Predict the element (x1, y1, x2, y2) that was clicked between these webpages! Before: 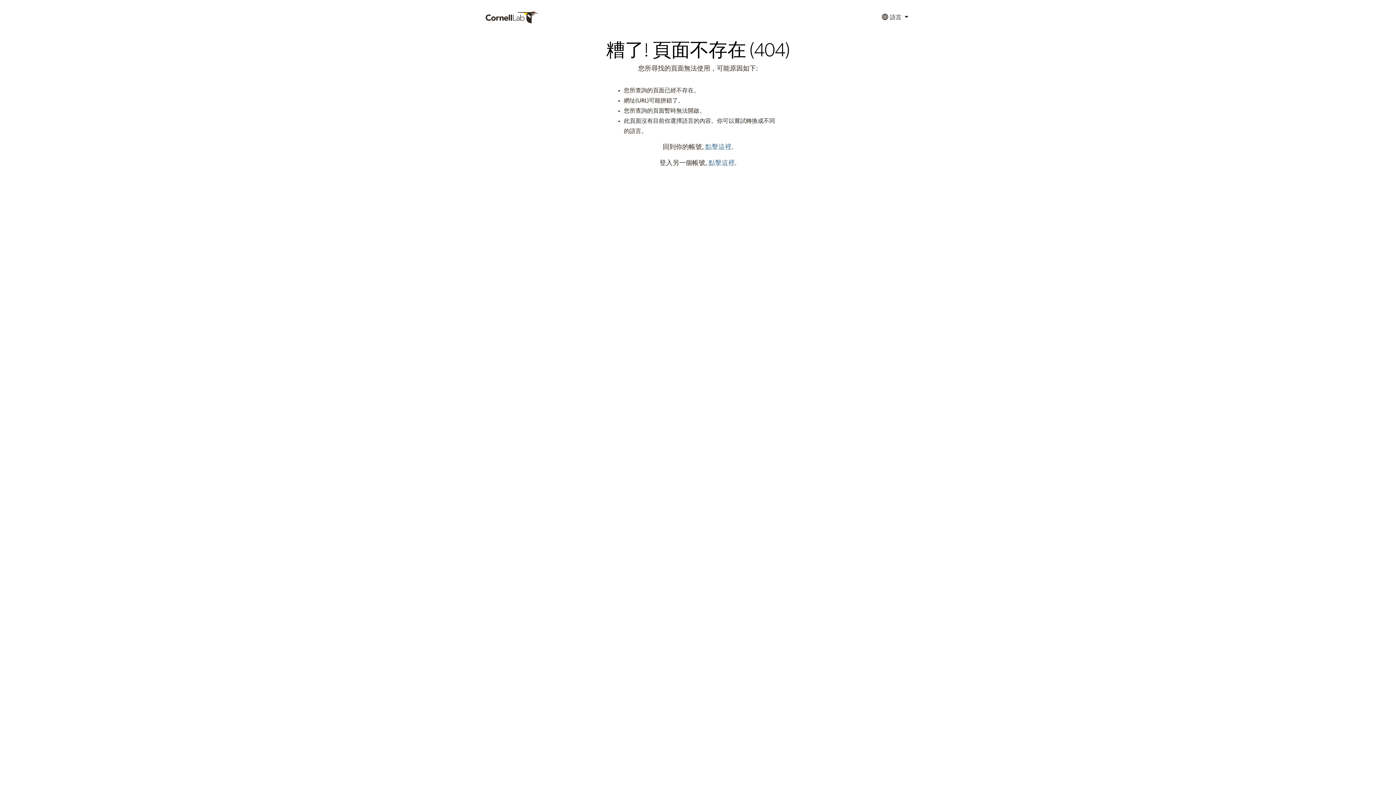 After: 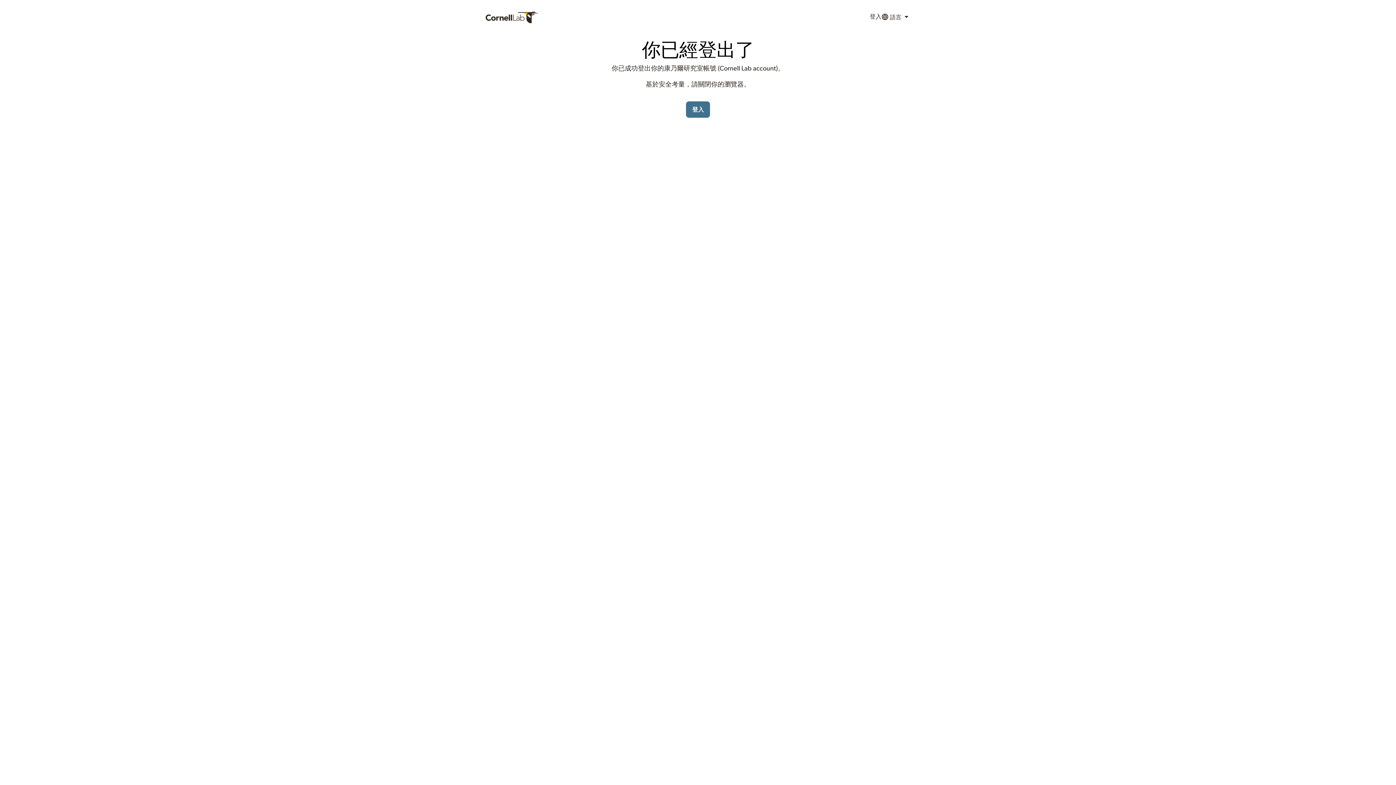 Action: label: 點擊這裡 bbox: (708, 160, 734, 166)